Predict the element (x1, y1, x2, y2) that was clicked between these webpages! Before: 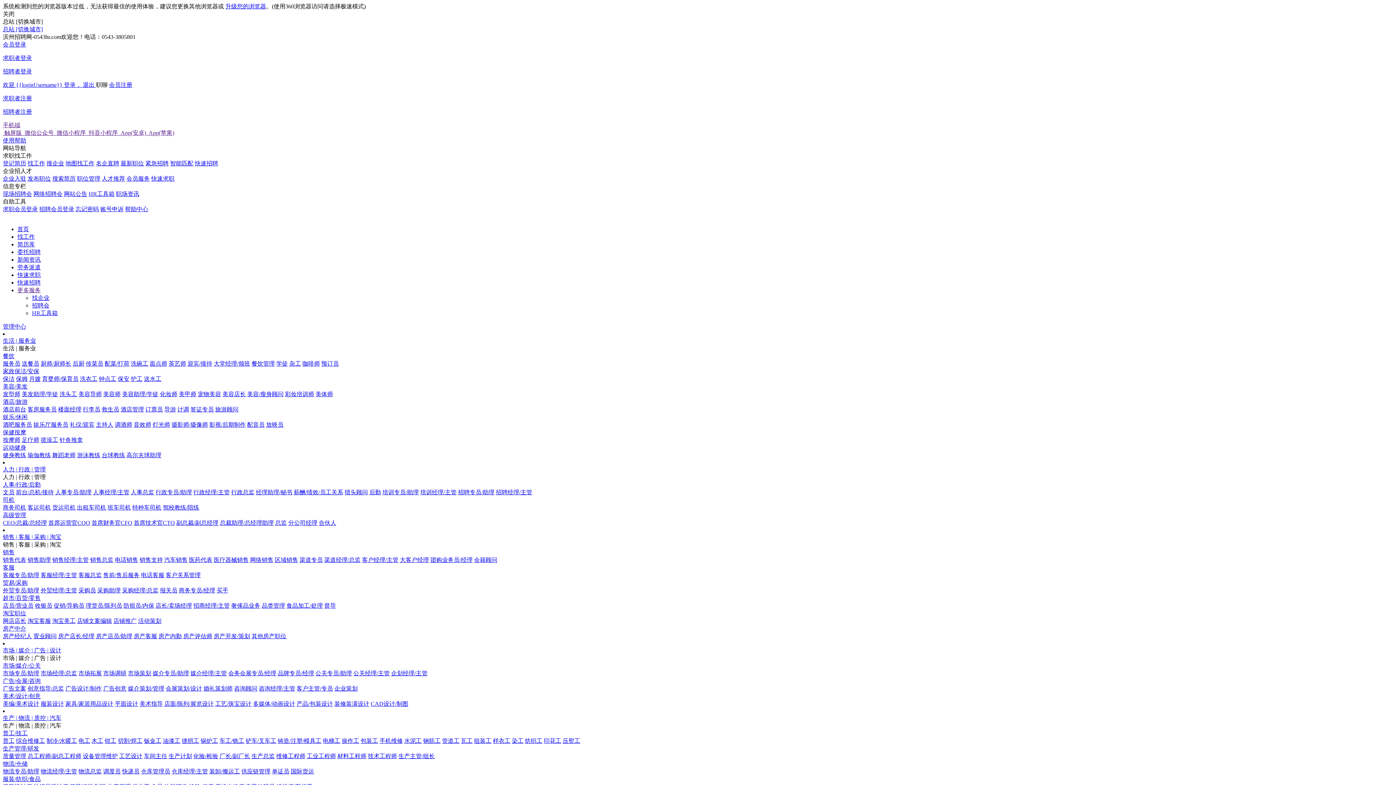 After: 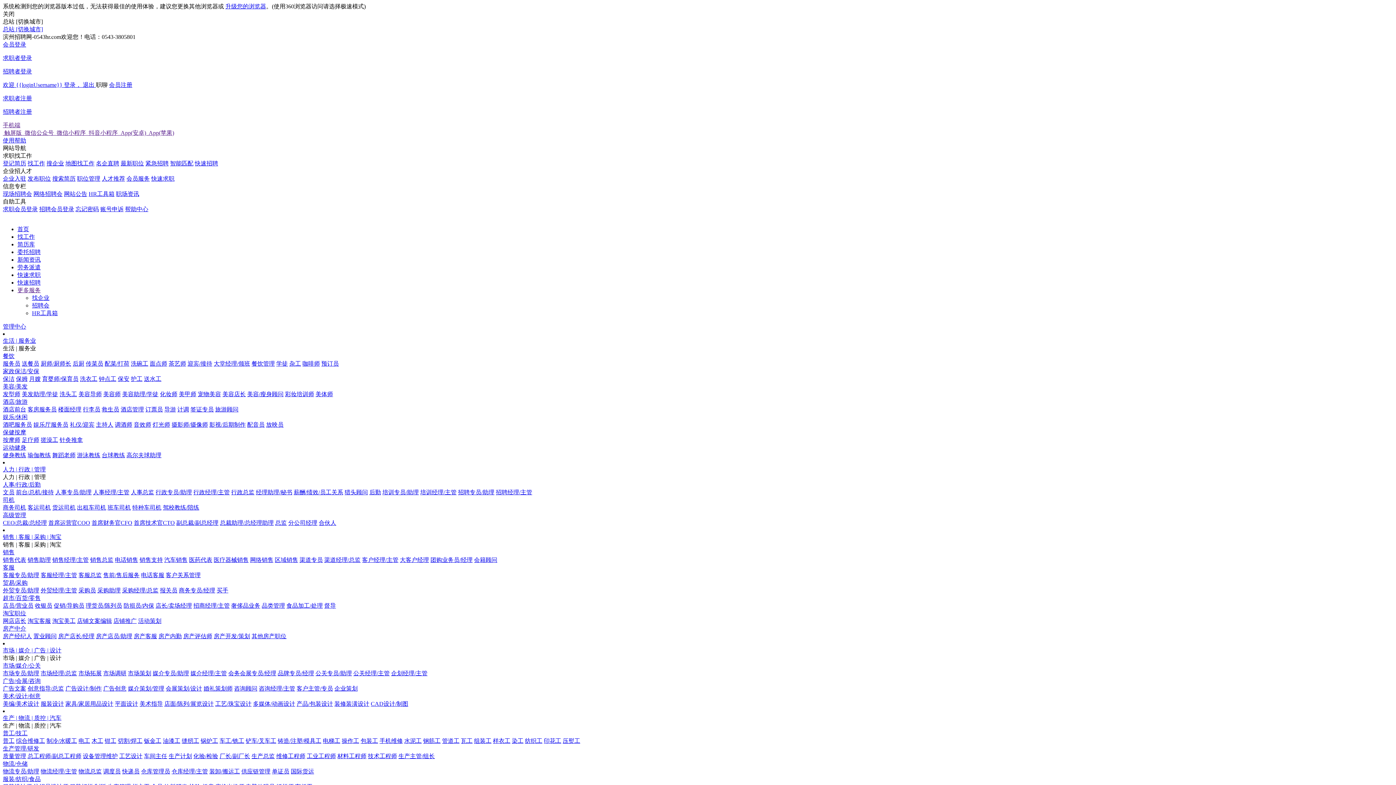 Action: bbox: (289, 360, 301, 366) label: 杂工